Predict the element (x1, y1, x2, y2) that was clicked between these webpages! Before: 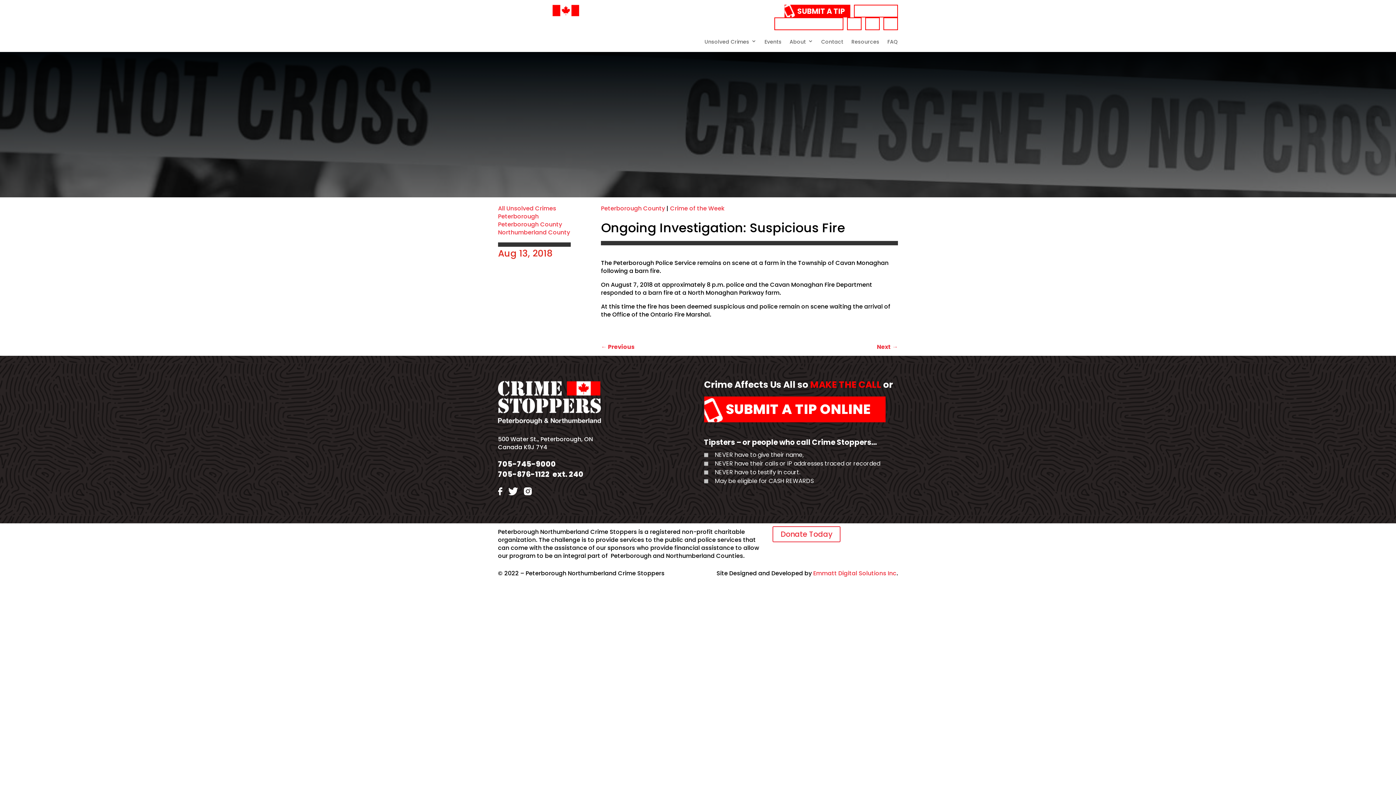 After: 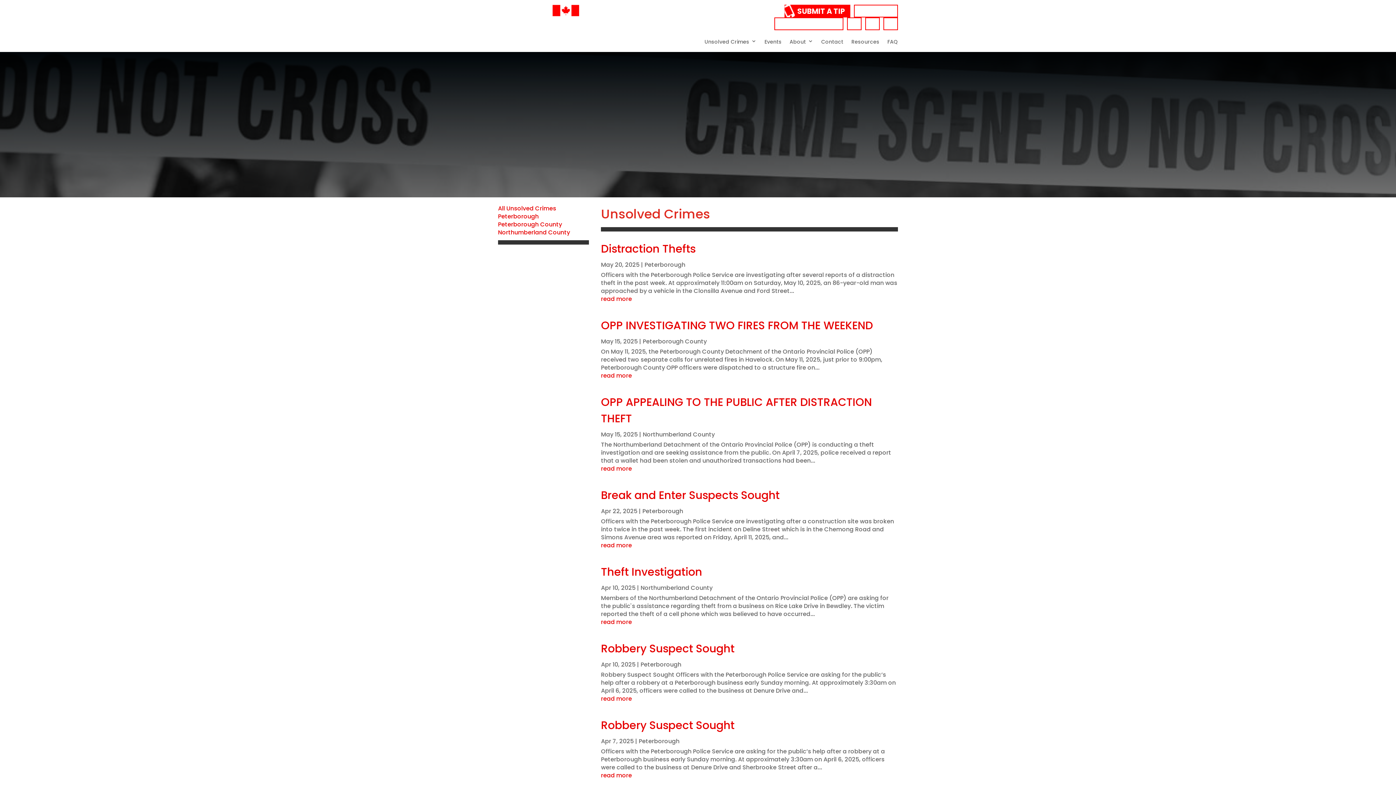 Action: bbox: (704, 34, 756, 47) label: Unsolved Crimes